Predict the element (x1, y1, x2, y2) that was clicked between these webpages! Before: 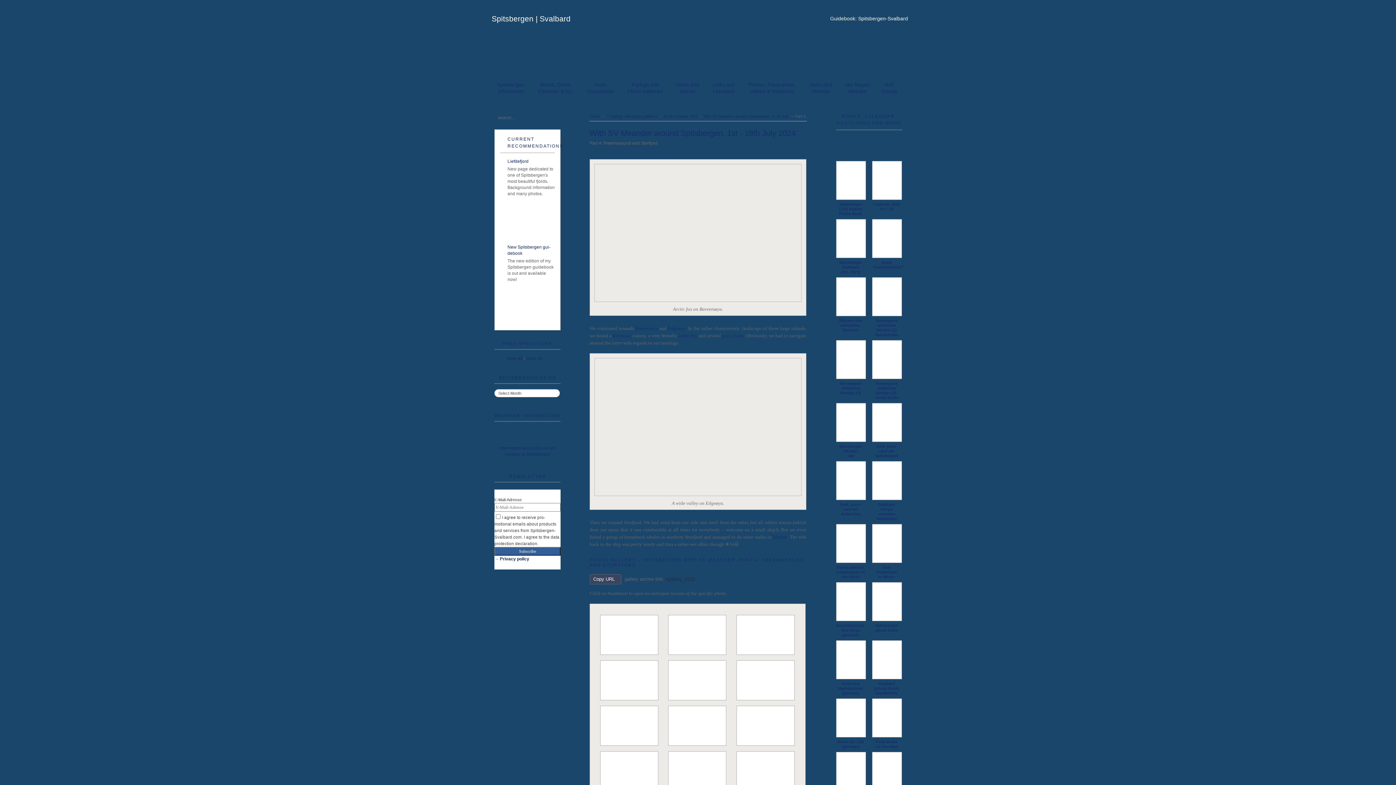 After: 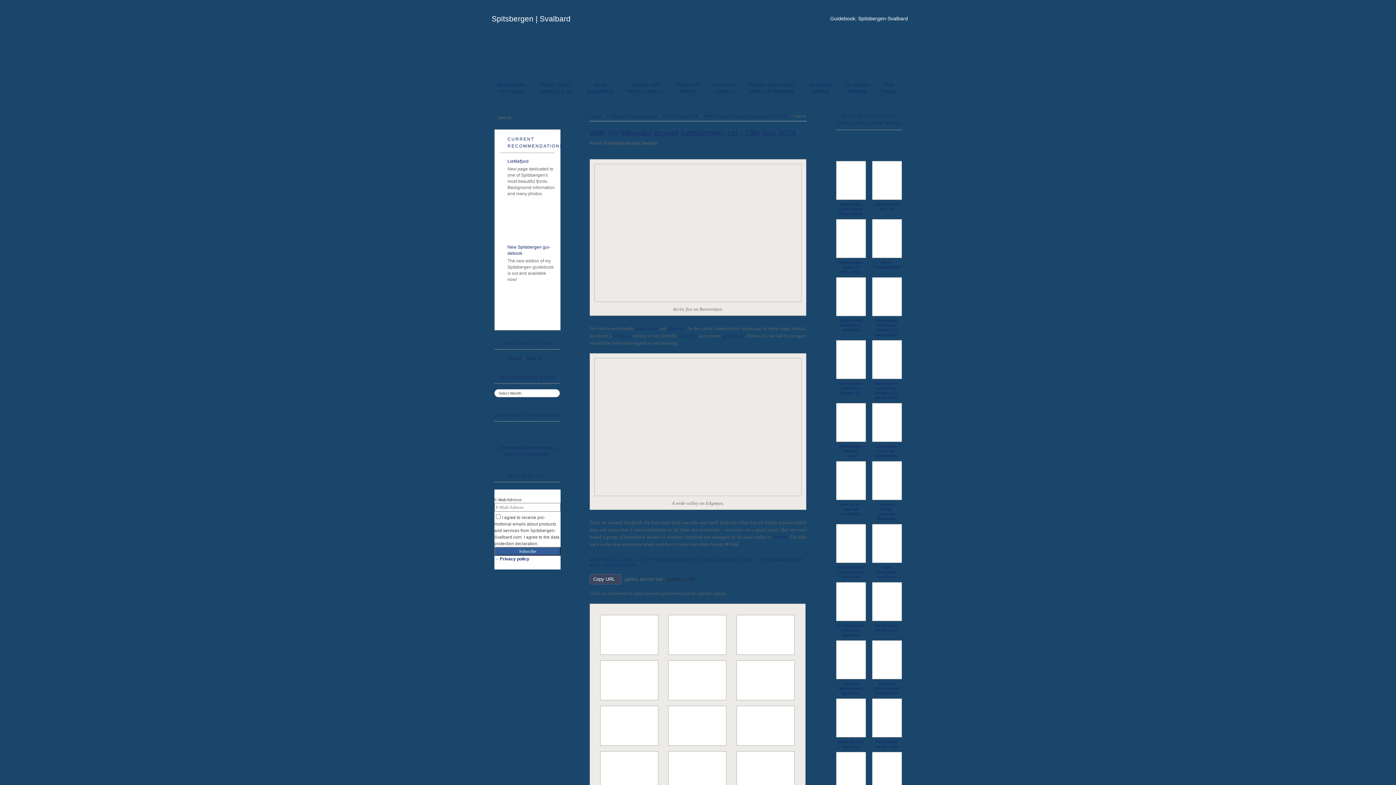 Action: bbox: (719, 21, 732, 26)